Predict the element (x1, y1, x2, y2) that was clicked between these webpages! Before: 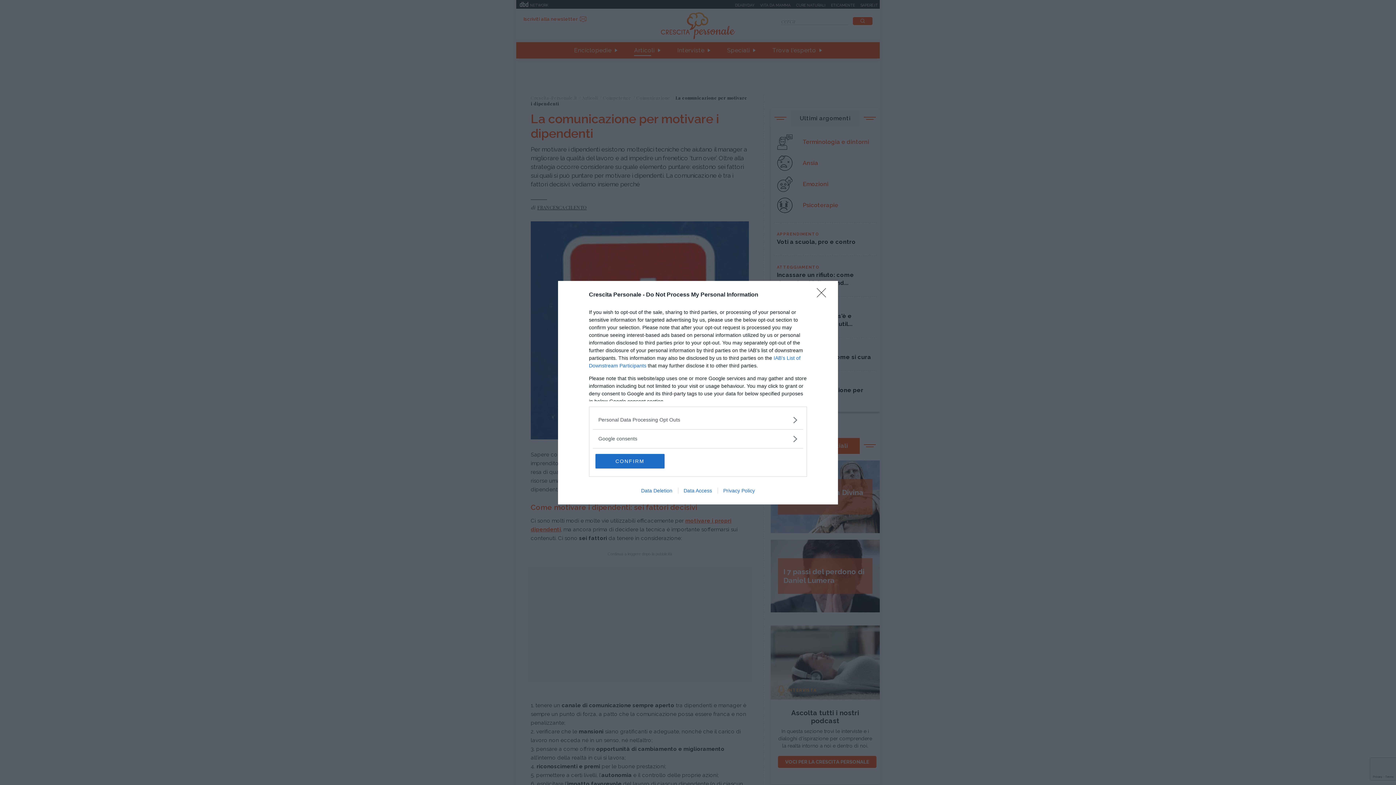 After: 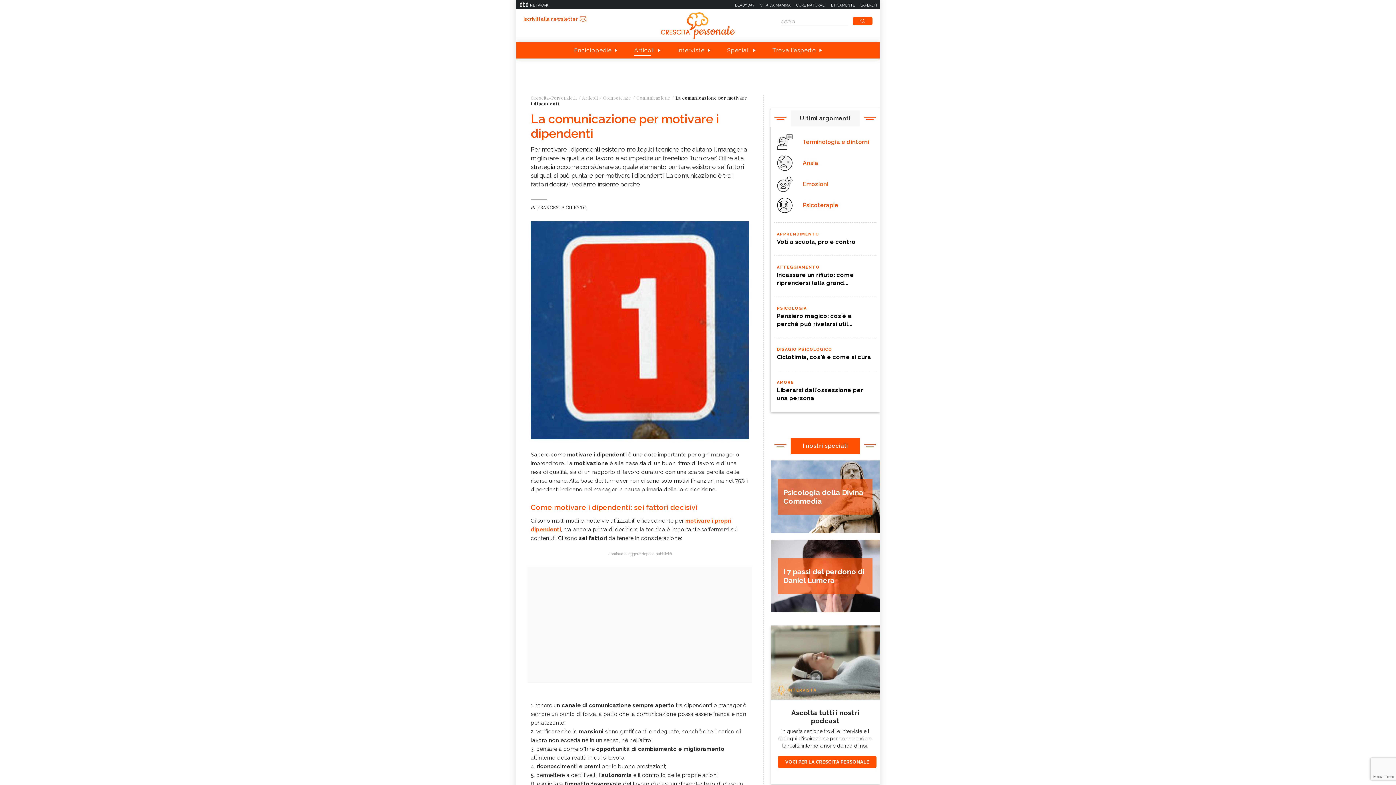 Action: label: CONFIRM bbox: (595, 454, 664, 468)